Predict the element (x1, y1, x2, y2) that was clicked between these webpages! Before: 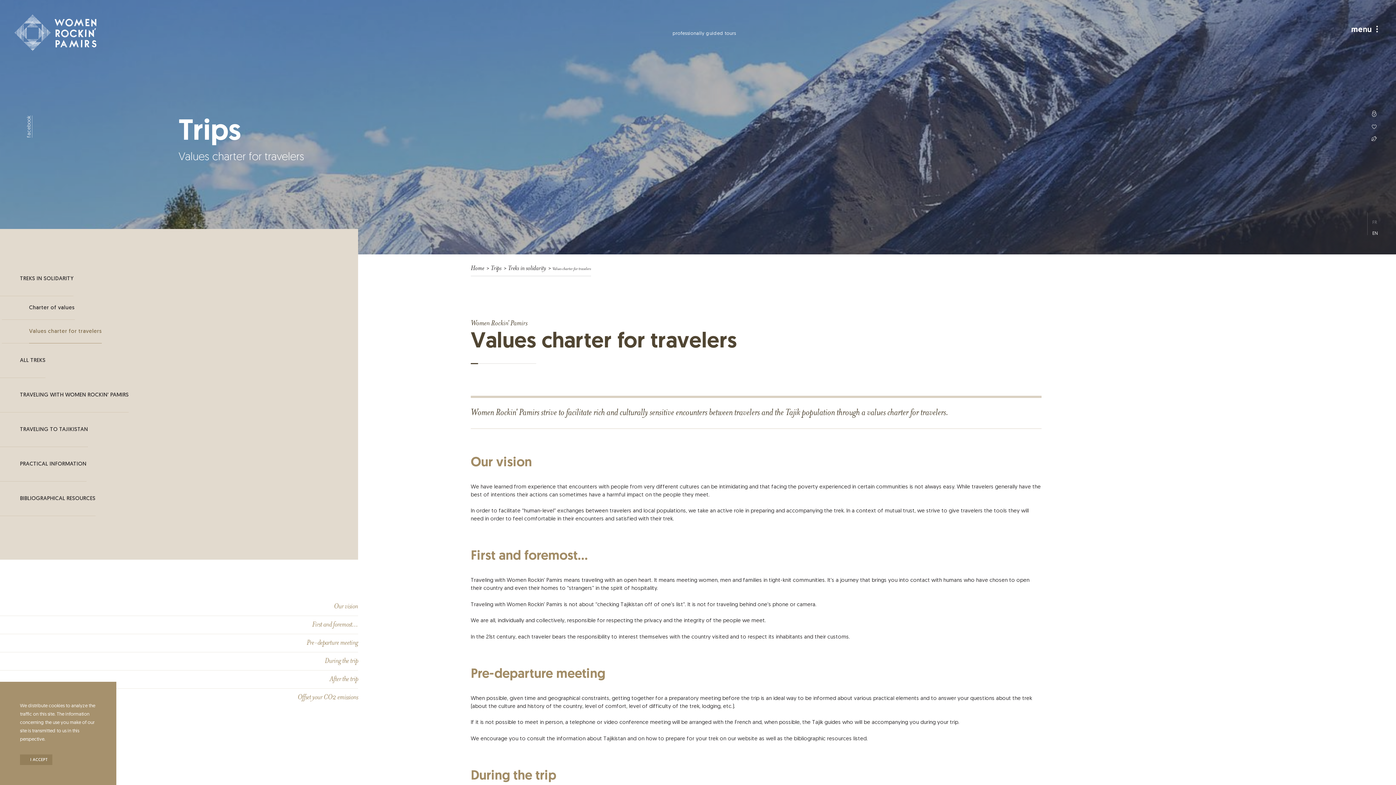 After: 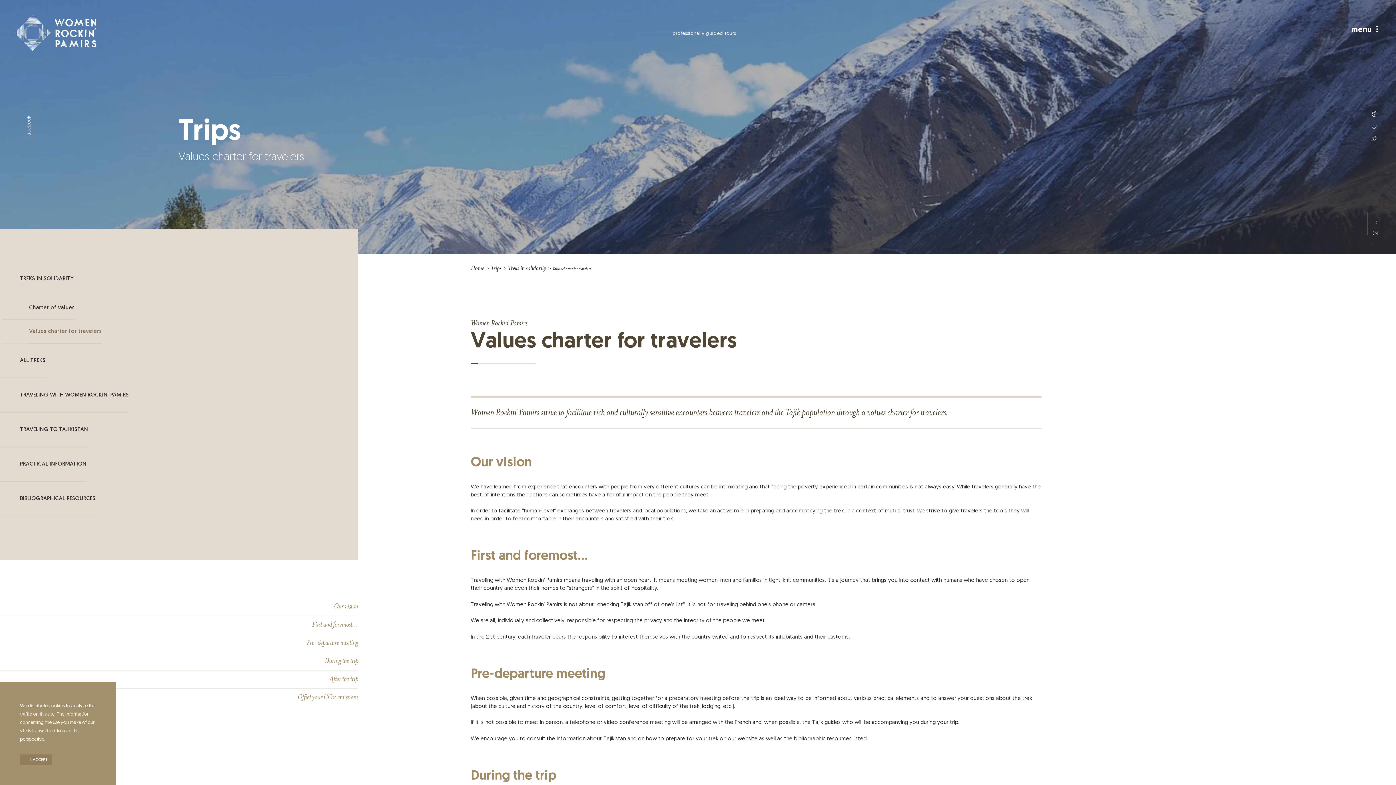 Action: label: EN bbox: (1372, 231, 1378, 236)